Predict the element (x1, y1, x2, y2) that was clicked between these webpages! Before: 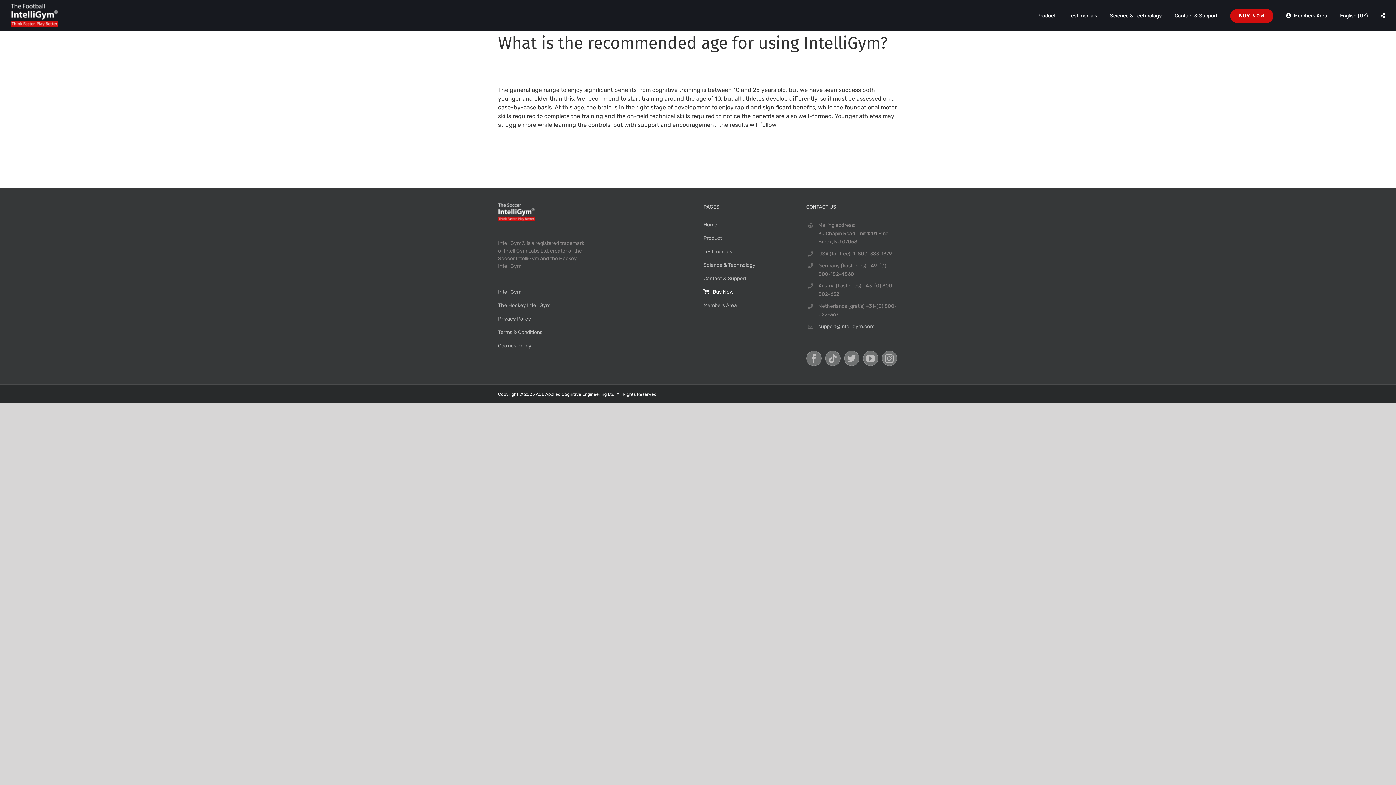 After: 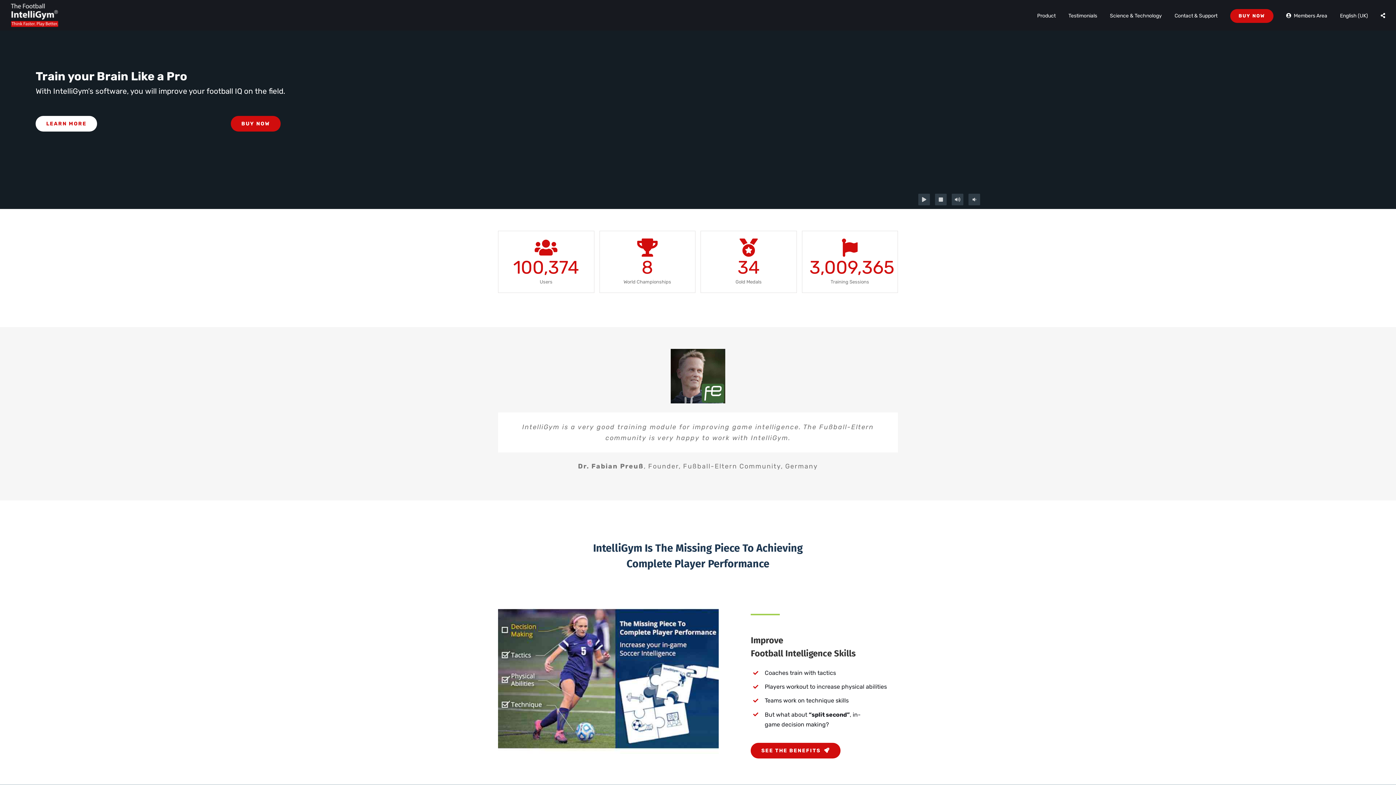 Action: bbox: (10, 3, 58, 26)